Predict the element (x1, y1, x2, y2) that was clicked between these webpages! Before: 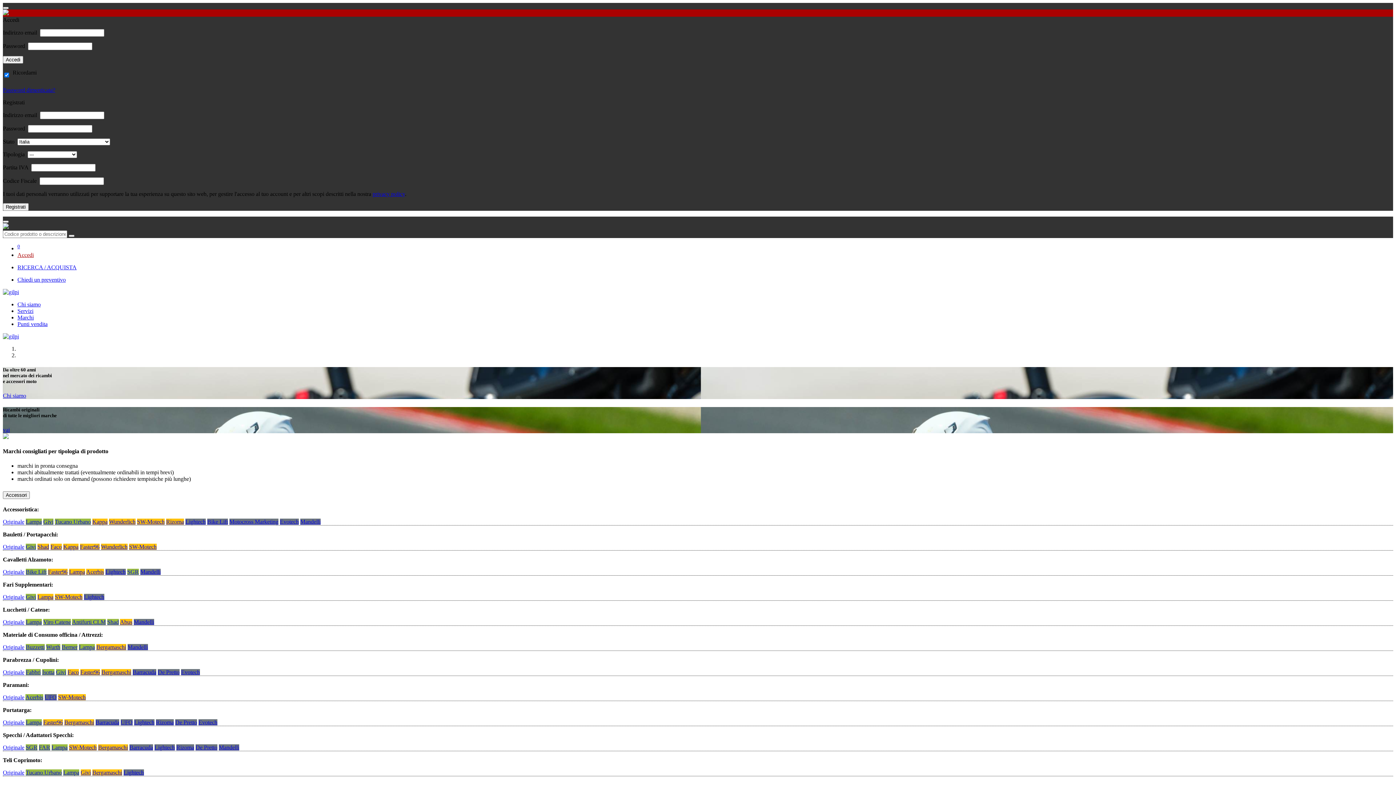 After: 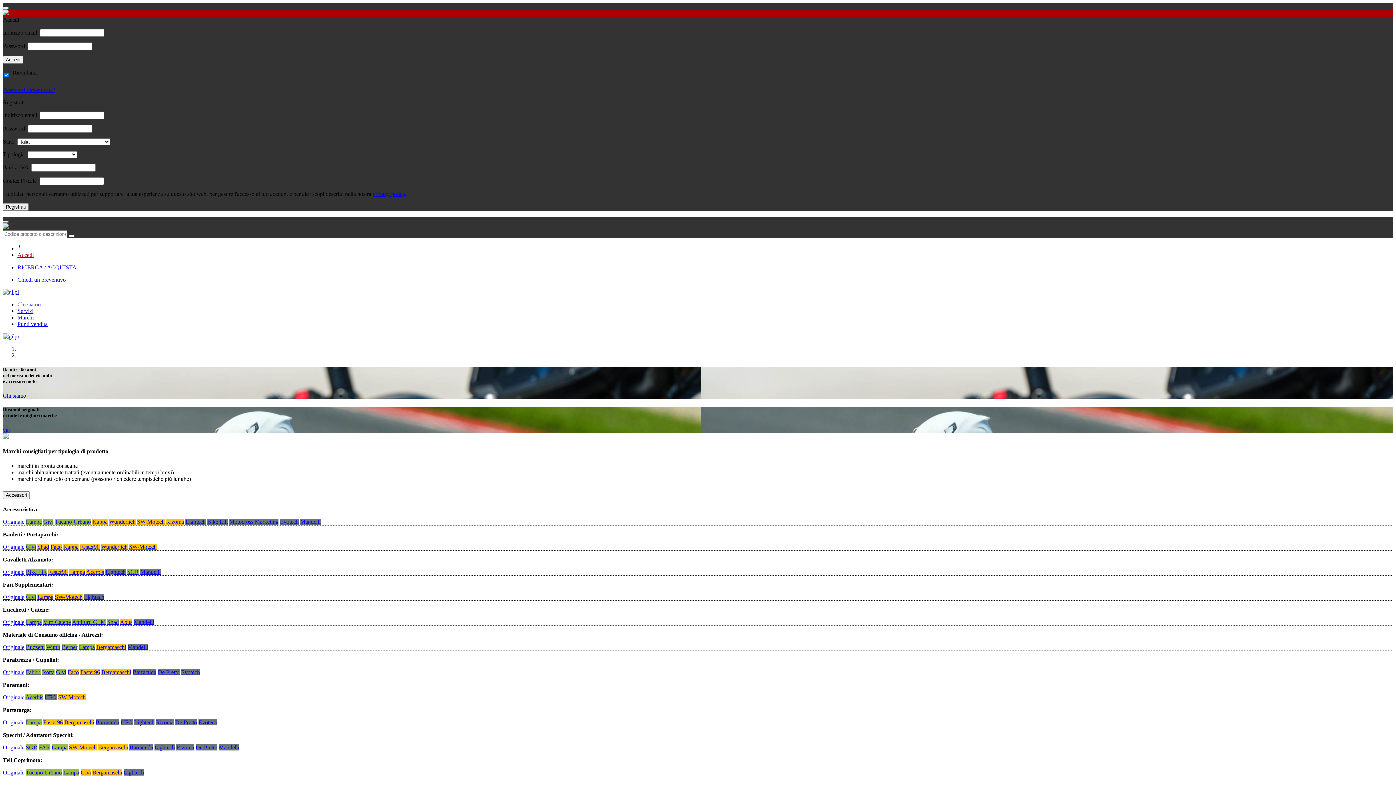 Action: label: Originale bbox: (2, 569, 24, 575)